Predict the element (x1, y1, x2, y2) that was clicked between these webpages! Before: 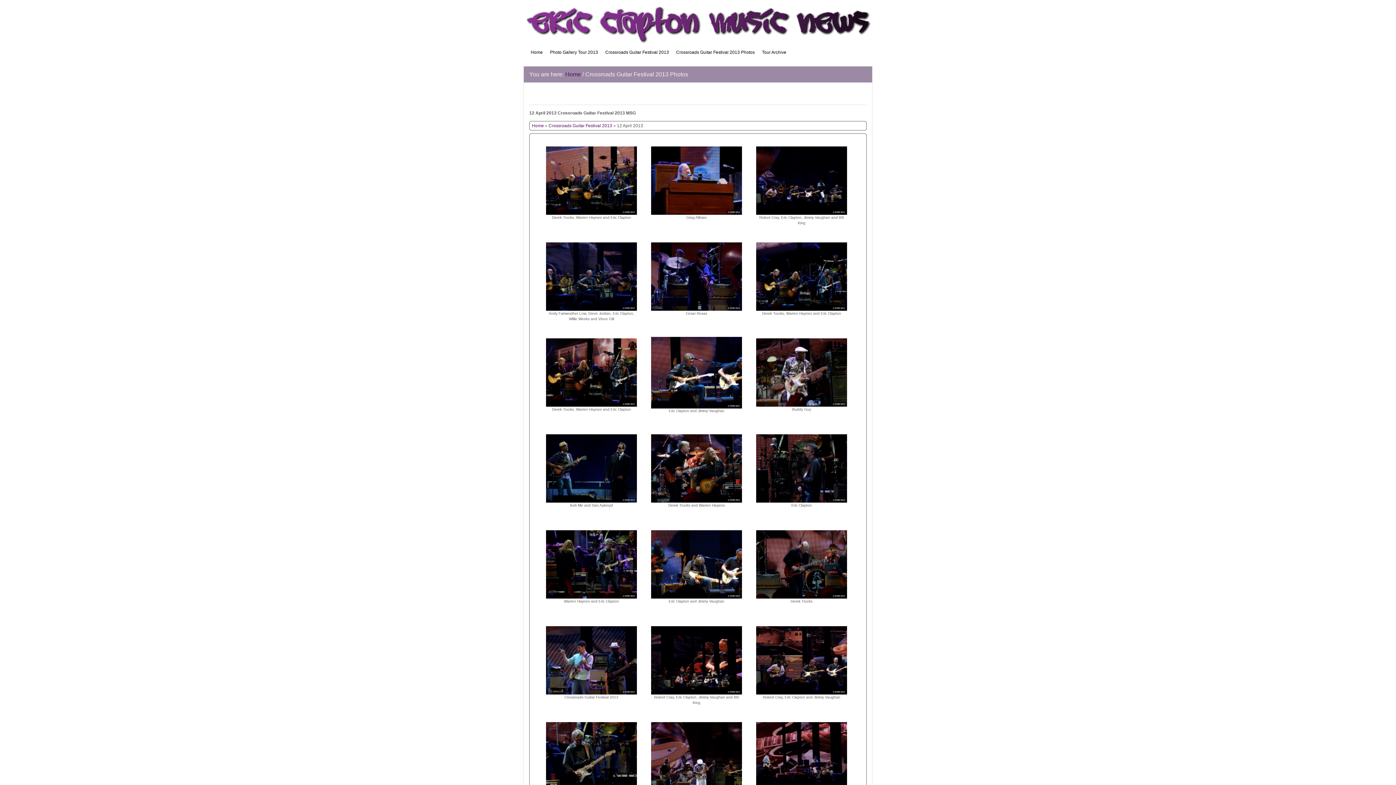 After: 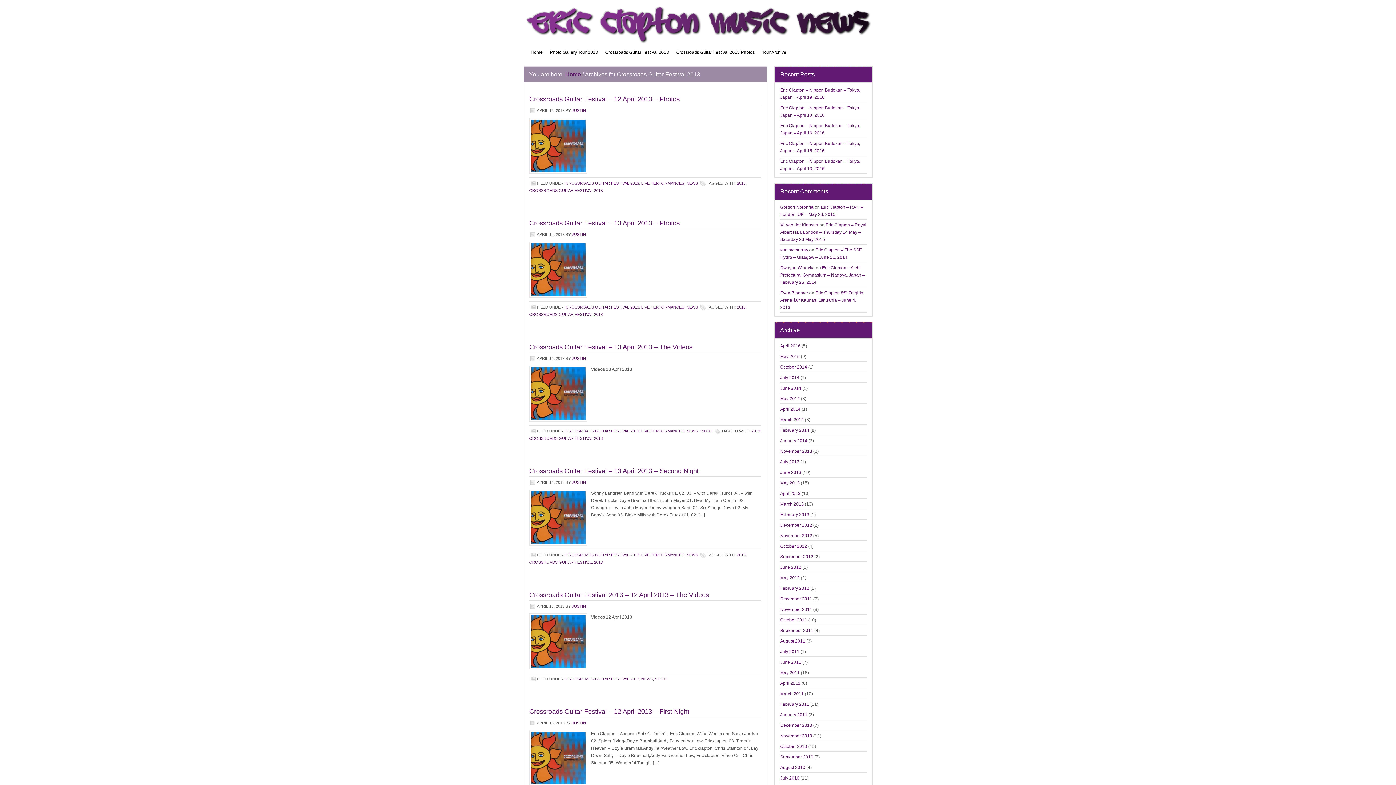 Action: label: Crossroads Guitar Festival 2013 bbox: (601, 45, 672, 58)